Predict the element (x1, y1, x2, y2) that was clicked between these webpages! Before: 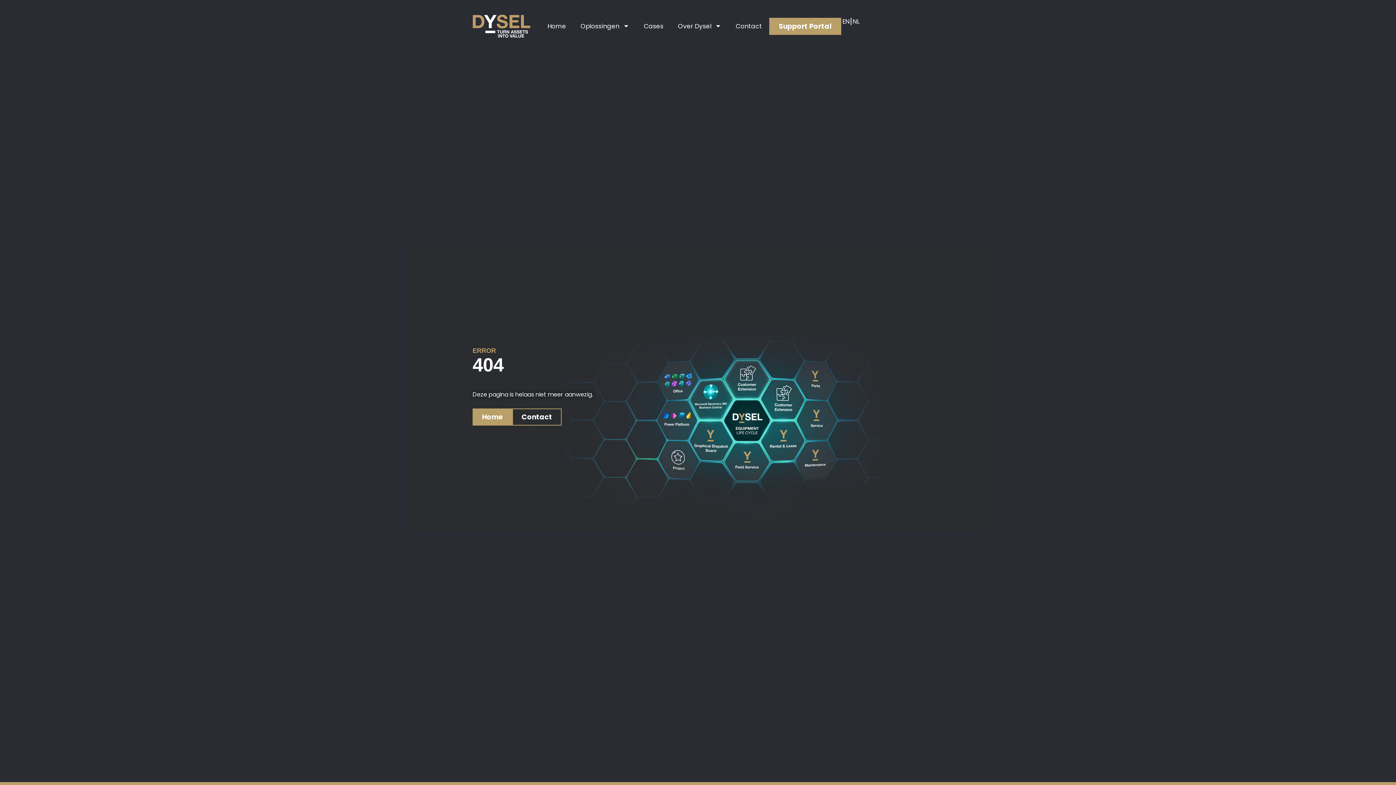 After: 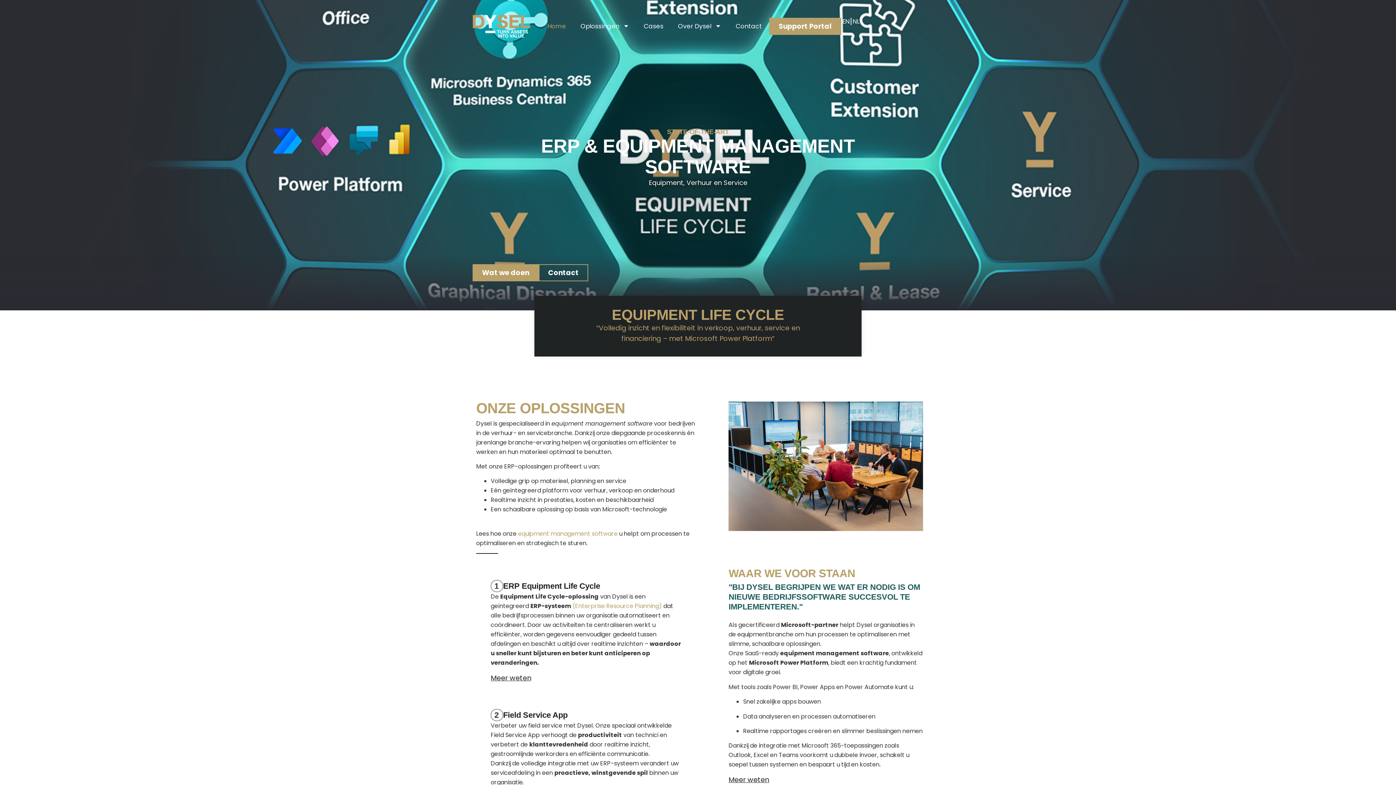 Action: bbox: (472, 14, 530, 37)